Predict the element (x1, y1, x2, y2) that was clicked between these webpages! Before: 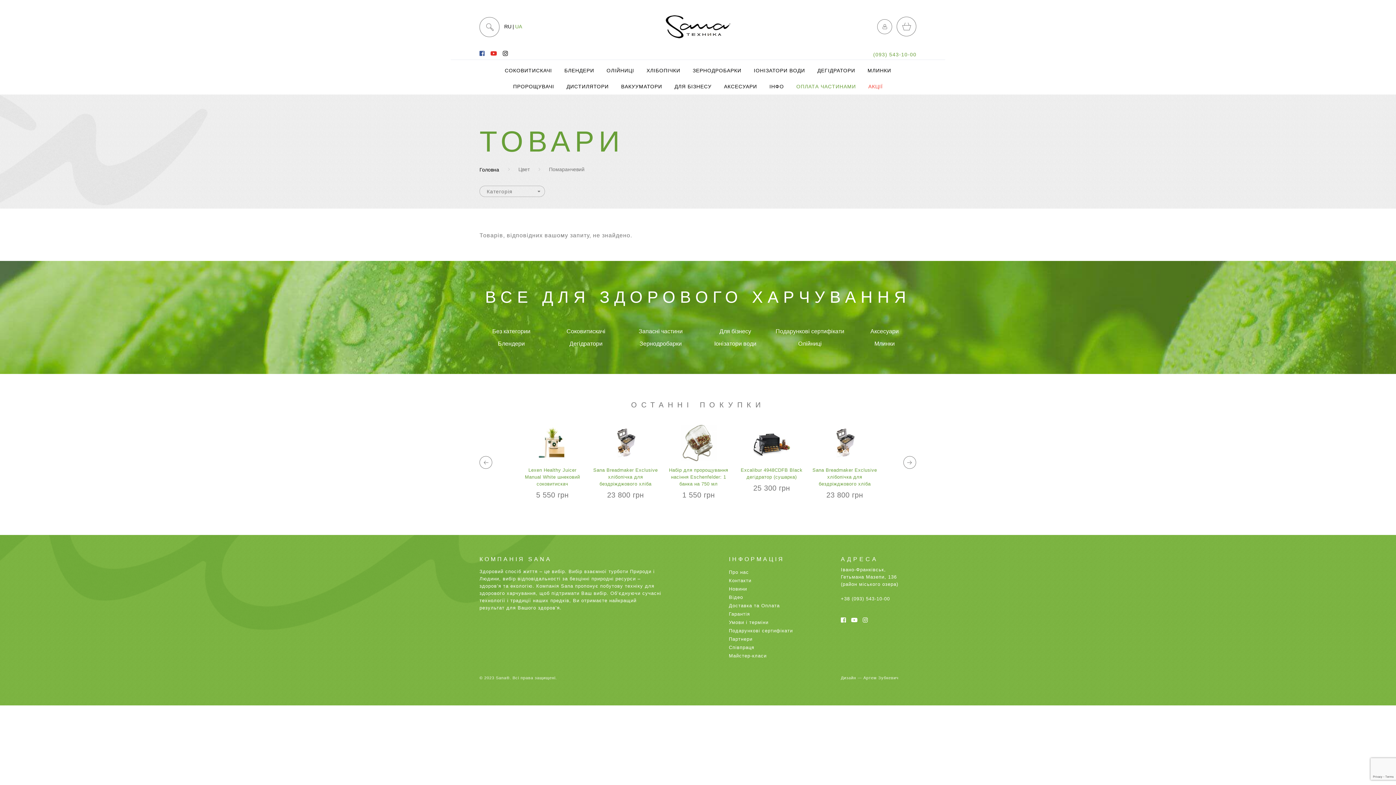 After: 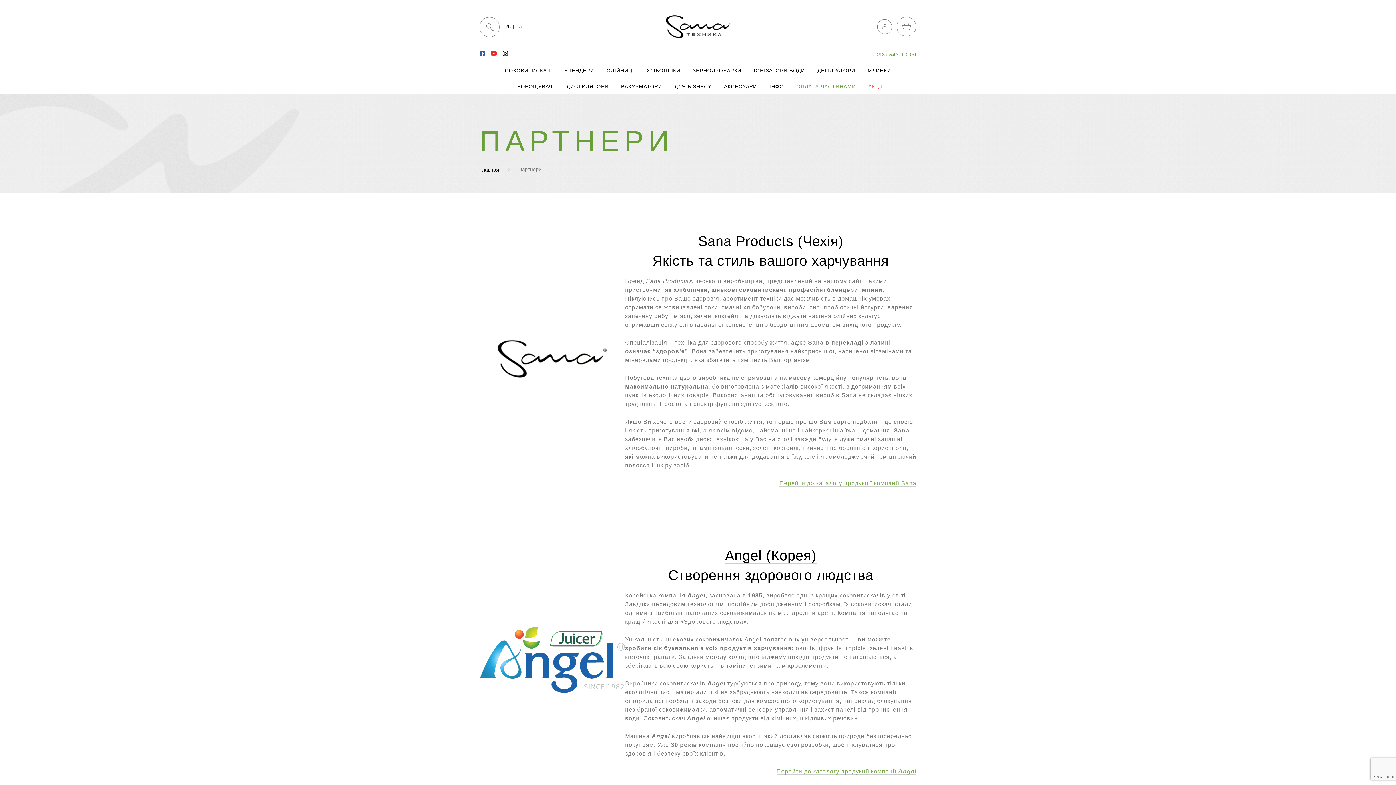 Action: label: Партнери bbox: (729, 636, 752, 642)